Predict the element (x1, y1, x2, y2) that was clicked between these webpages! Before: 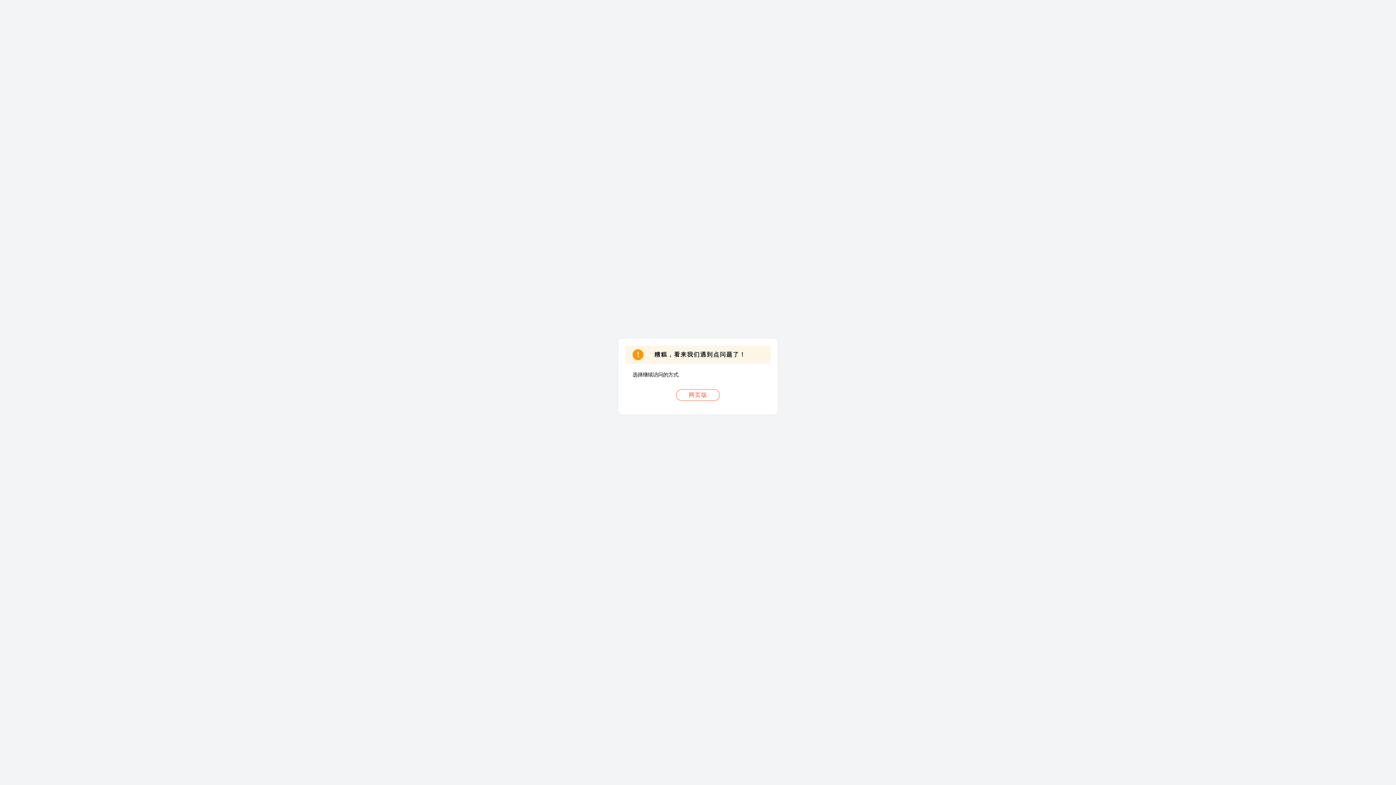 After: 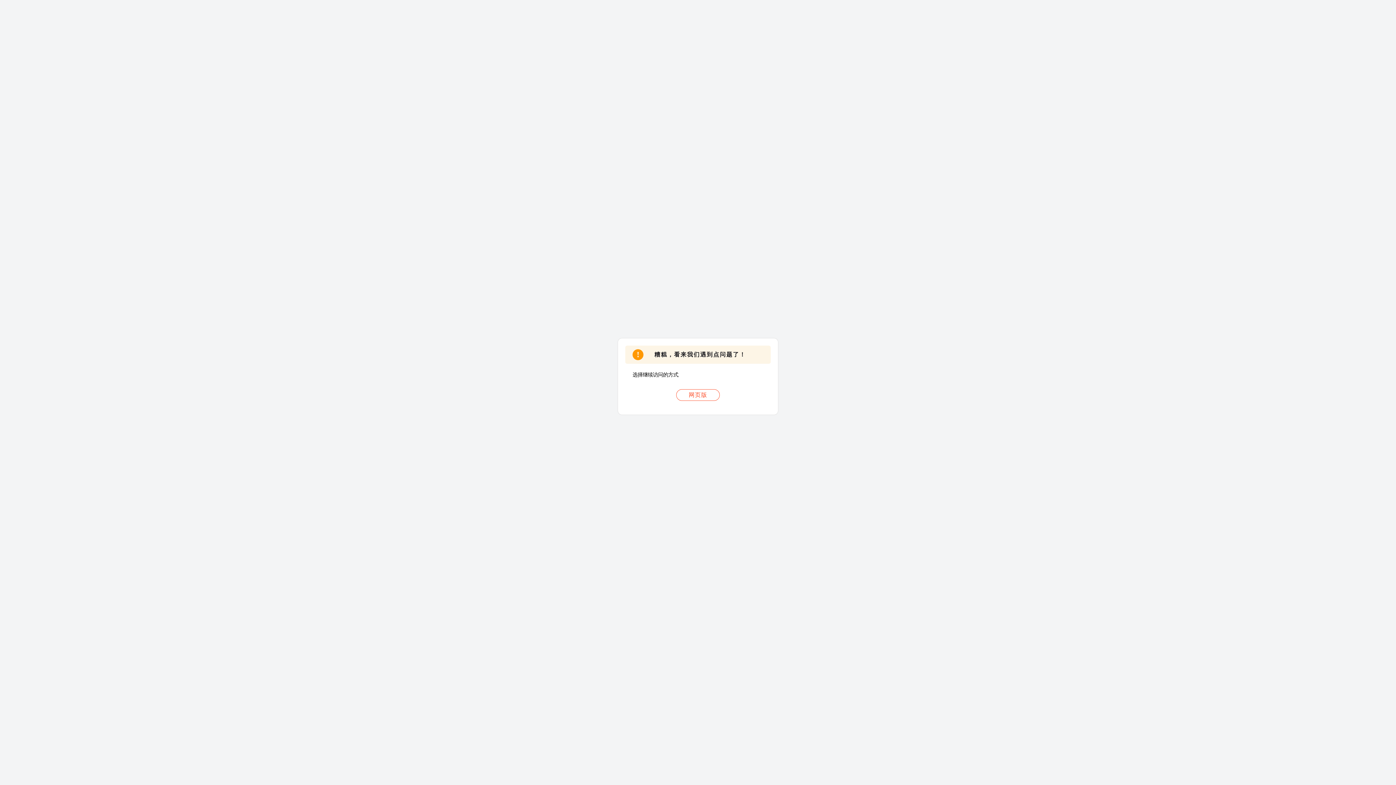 Action: label: 网页版 bbox: (676, 389, 720, 401)